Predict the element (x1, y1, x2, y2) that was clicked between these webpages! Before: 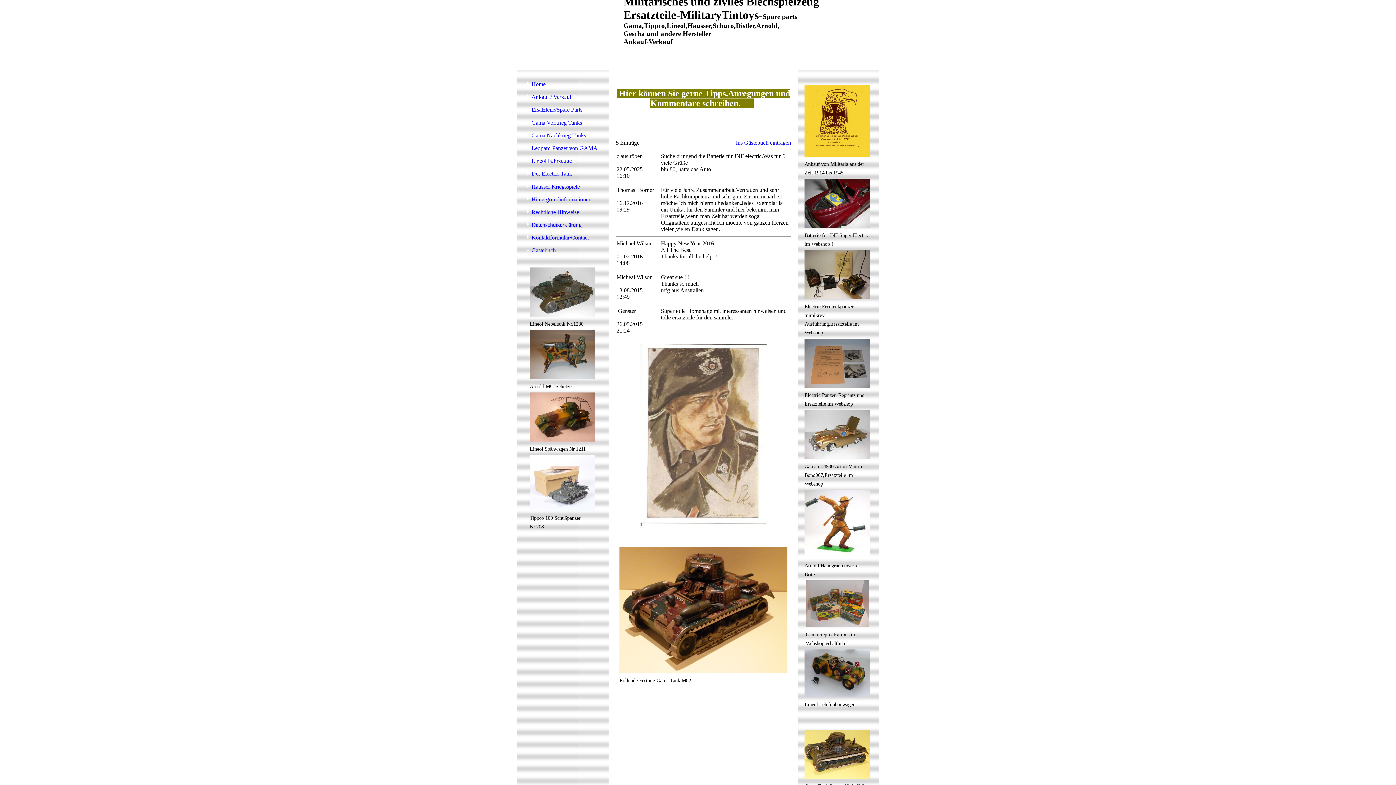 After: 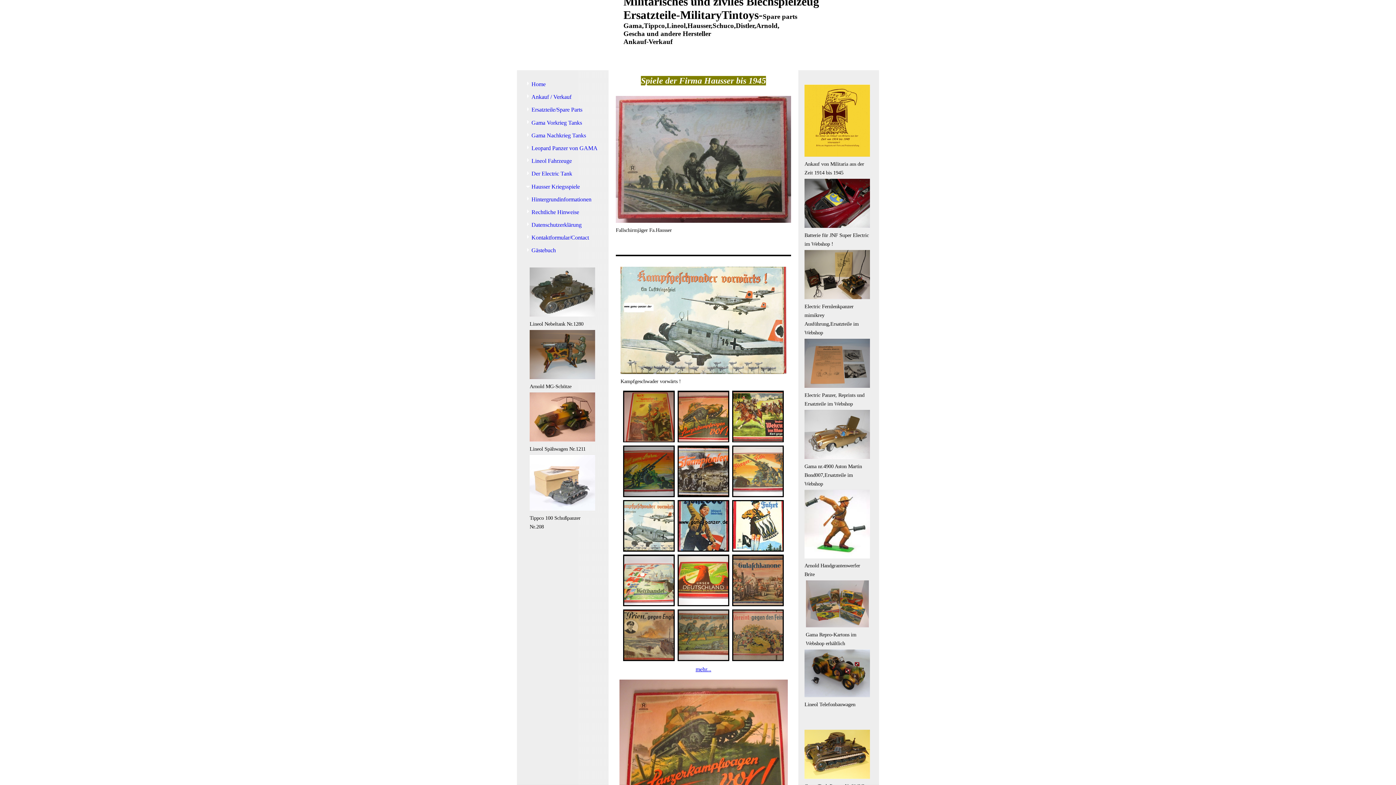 Action: bbox: (517, 180, 608, 192) label: Hausser Kriegsspiele